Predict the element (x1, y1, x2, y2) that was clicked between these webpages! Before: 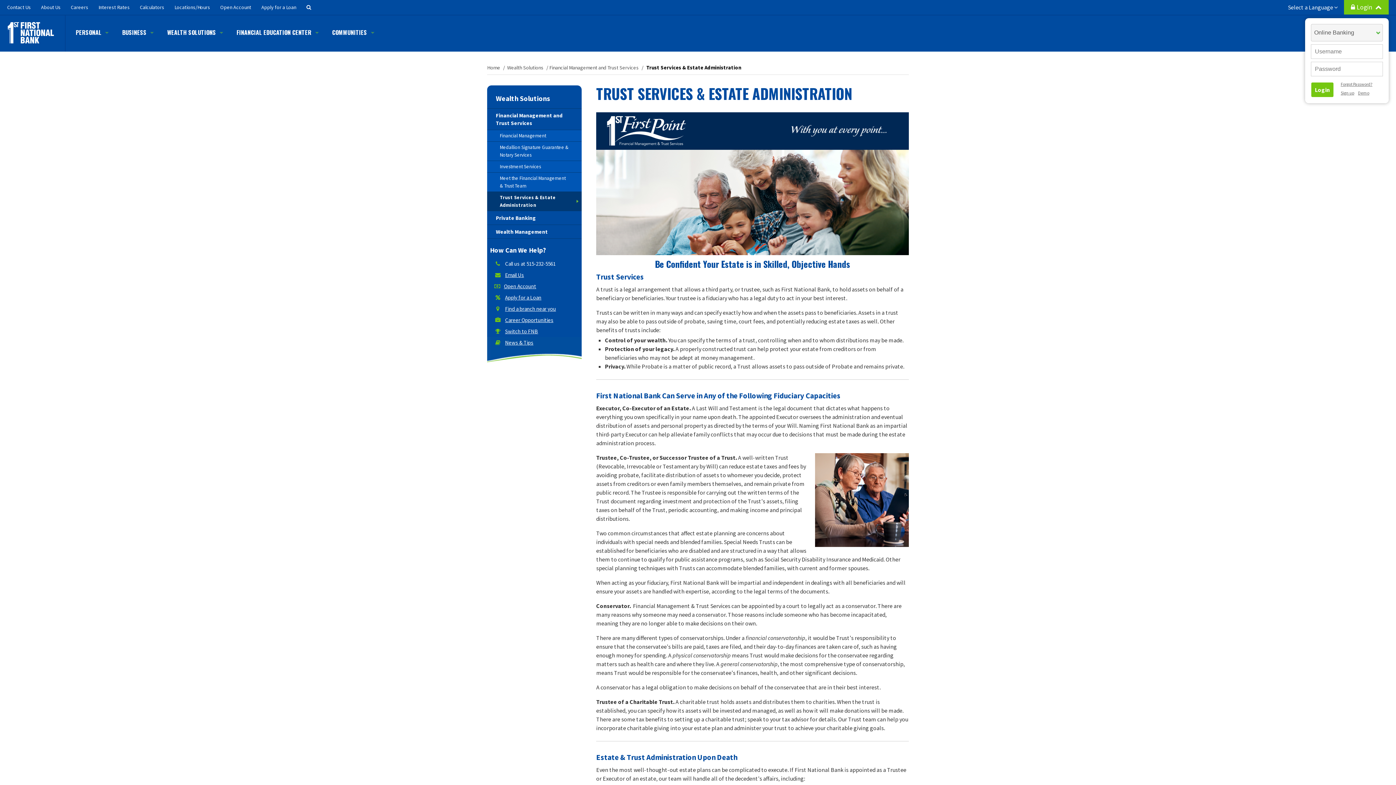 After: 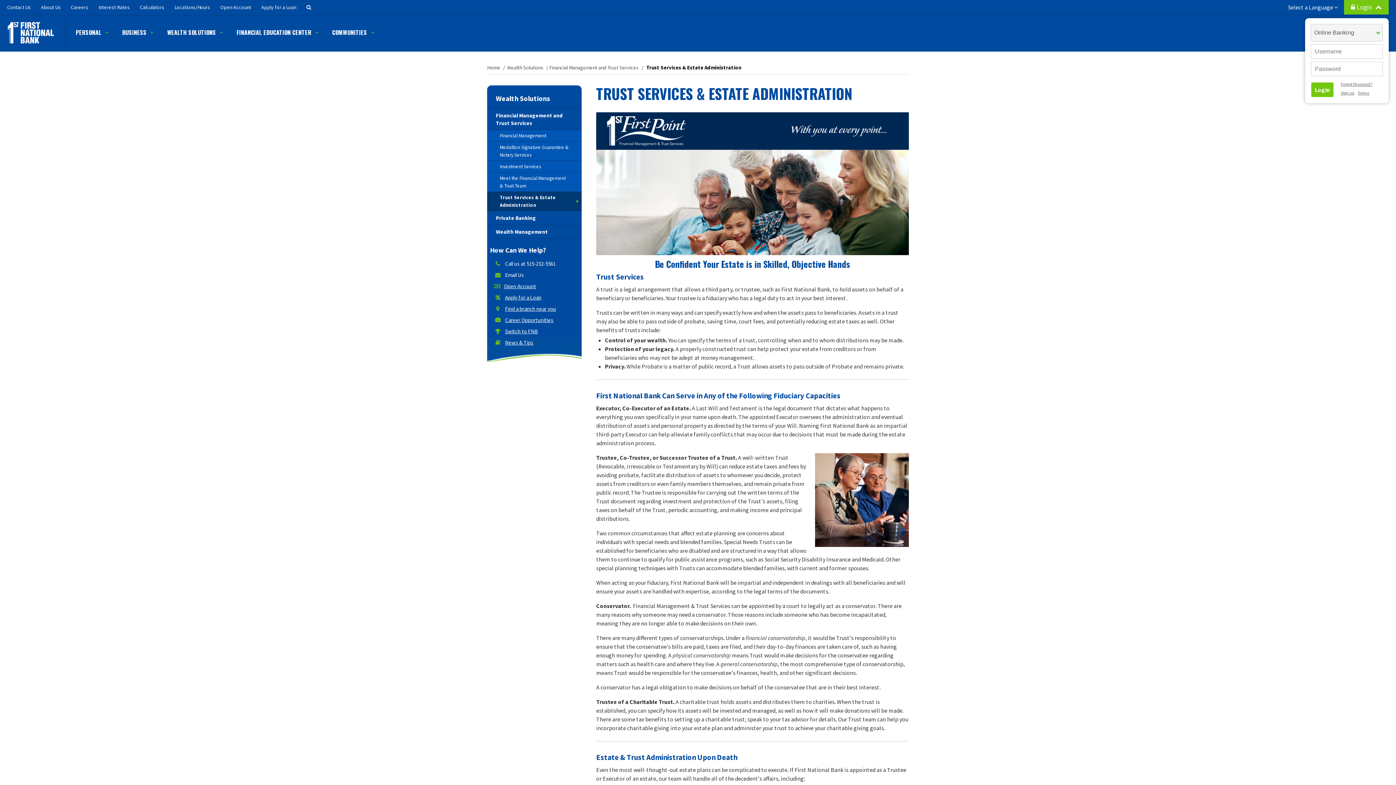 Action: bbox: (505, 271, 524, 278) label: Email Us